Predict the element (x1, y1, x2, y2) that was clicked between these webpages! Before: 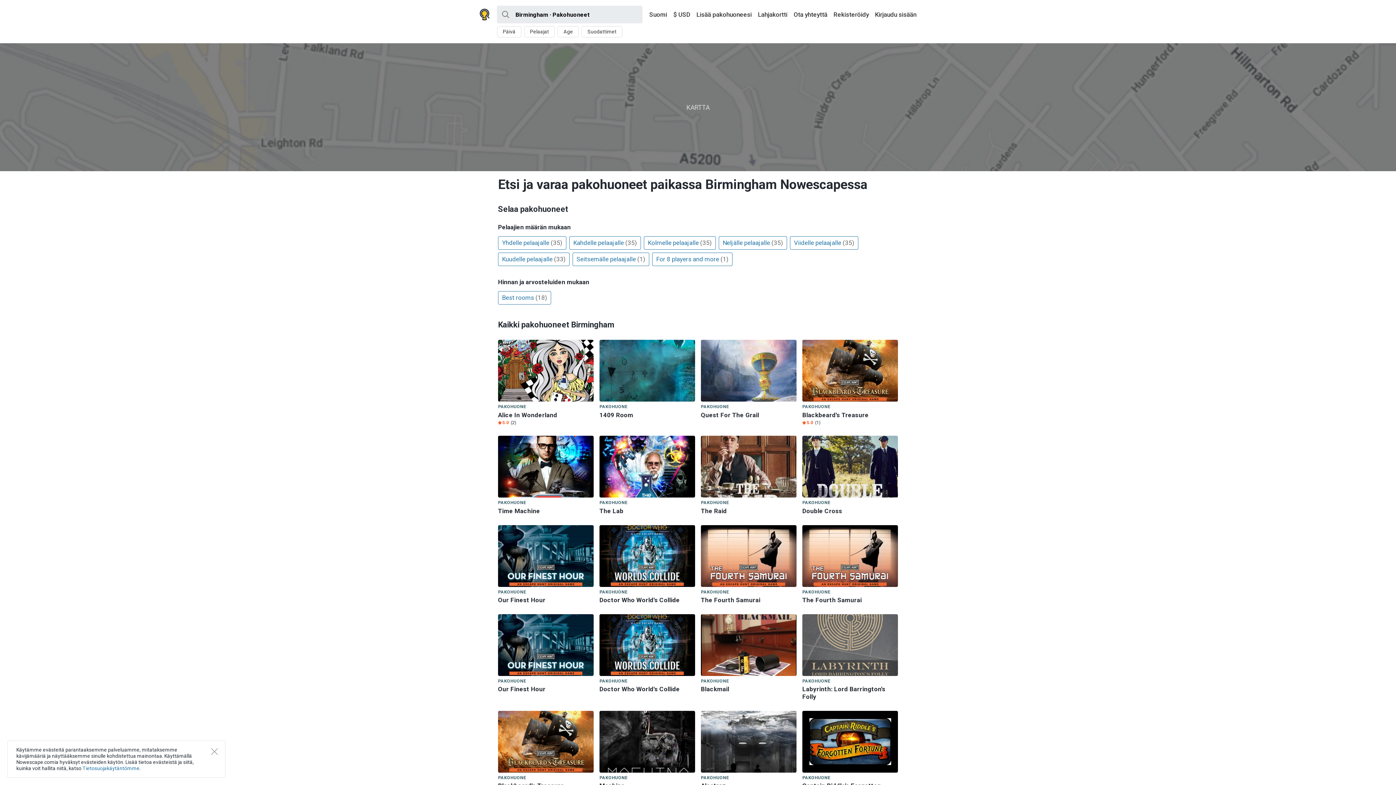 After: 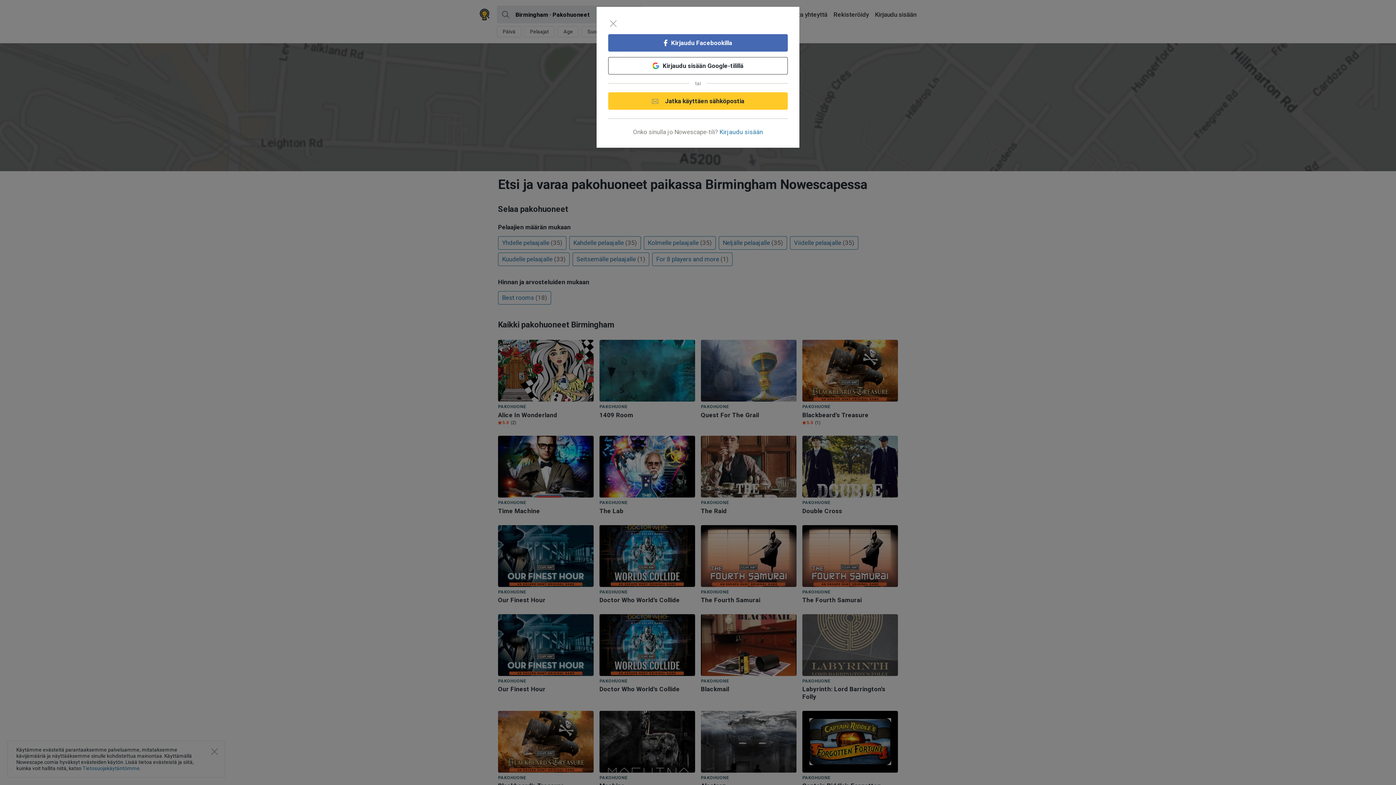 Action: label: Rekisteröidy bbox: (832, 8, 870, 20)